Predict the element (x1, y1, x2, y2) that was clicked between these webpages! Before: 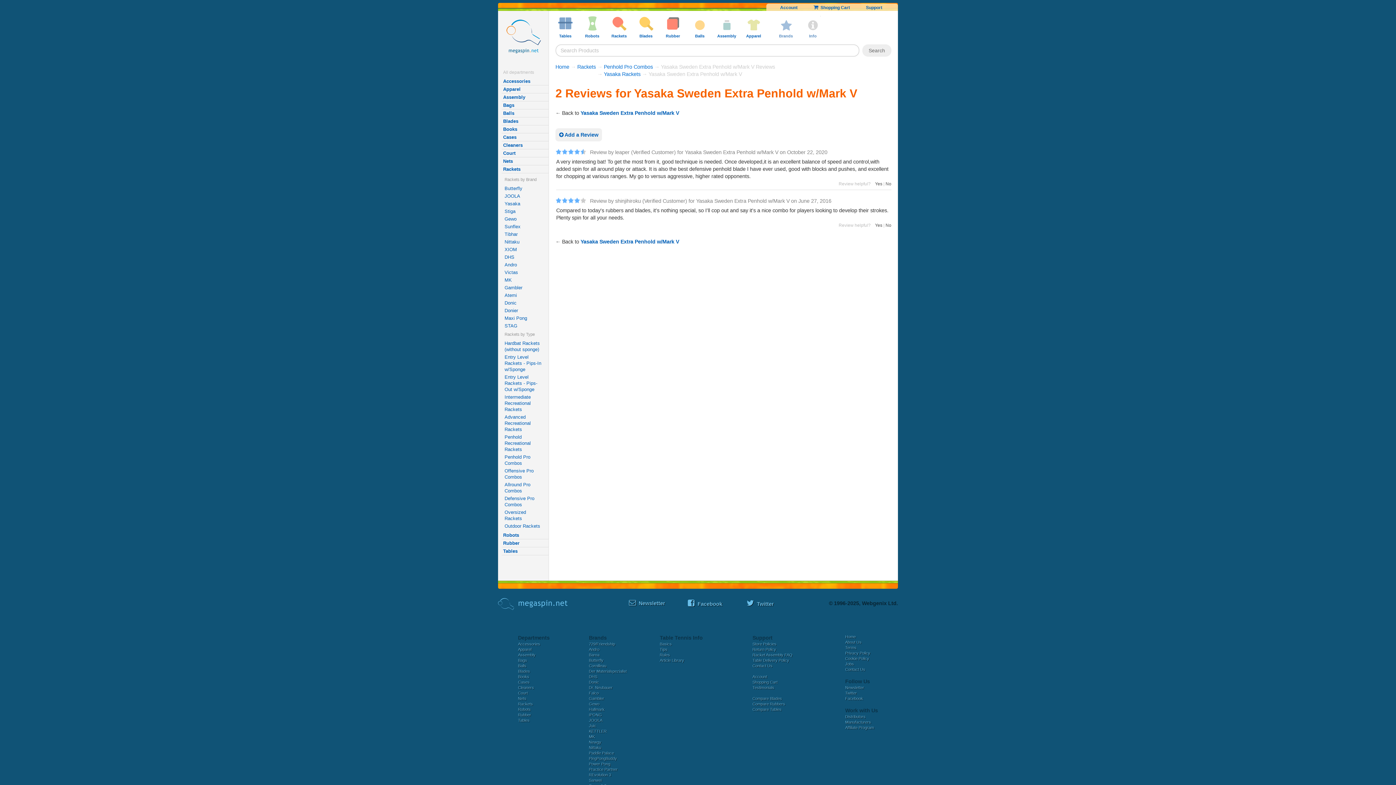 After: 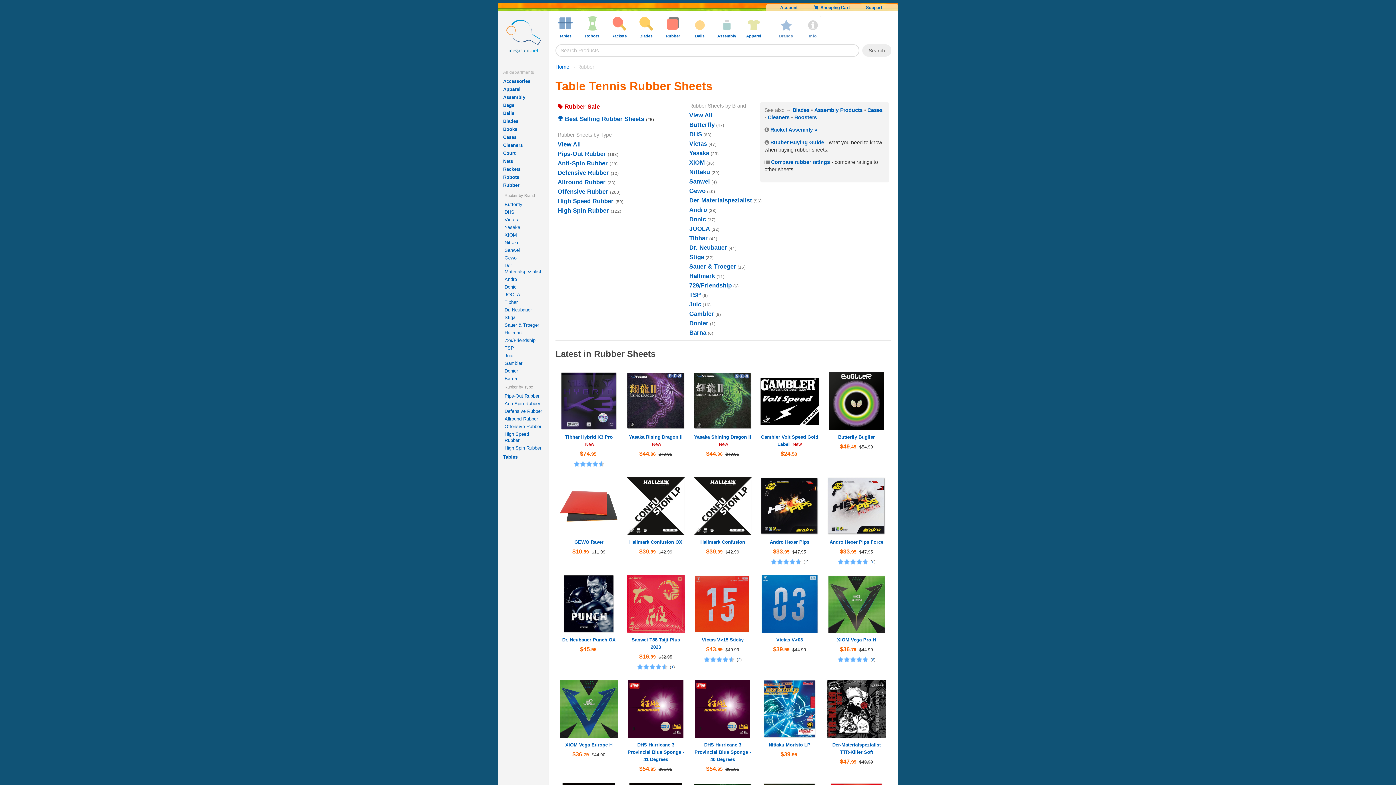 Action: bbox: (501, 539, 548, 547) label: Rubber